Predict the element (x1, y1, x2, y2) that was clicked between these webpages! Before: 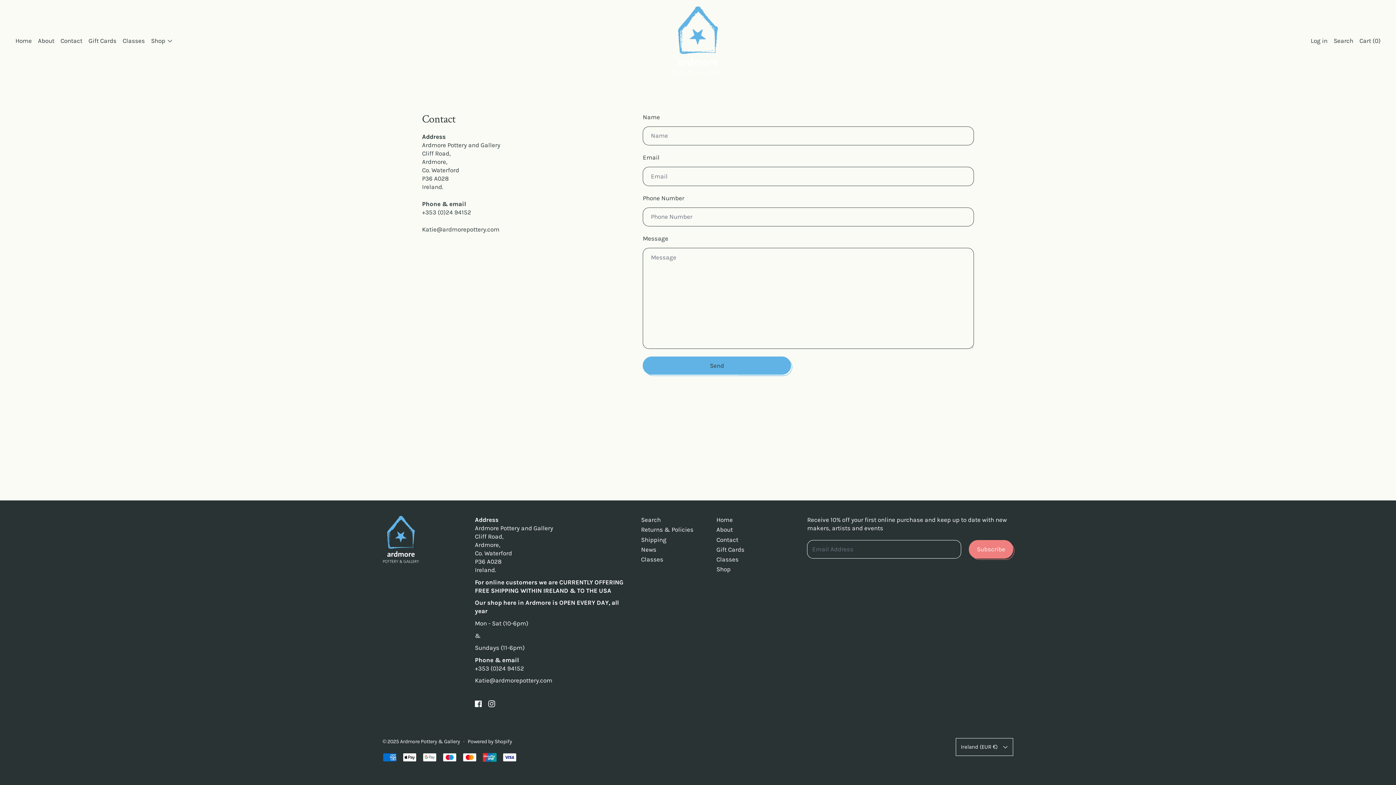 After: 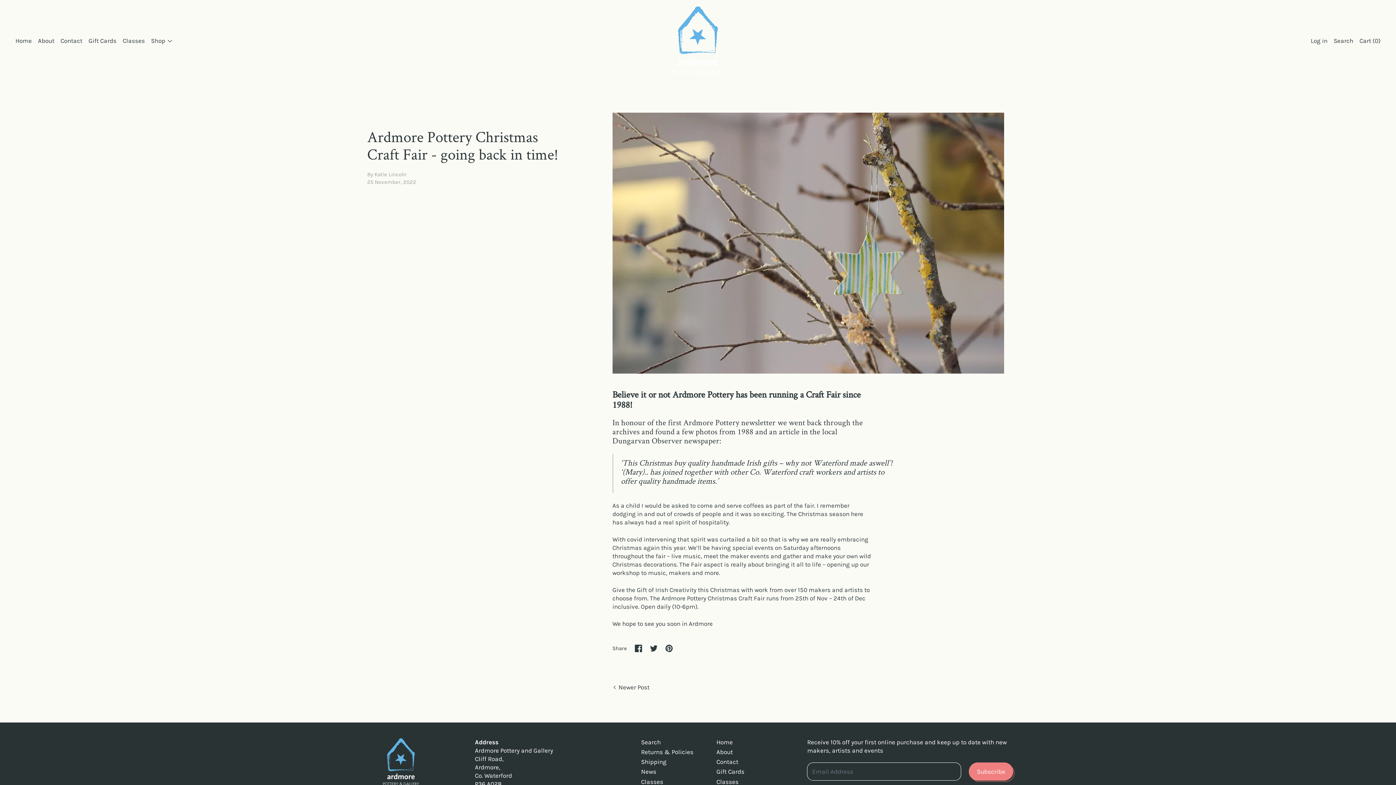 Action: label: News bbox: (641, 546, 656, 553)